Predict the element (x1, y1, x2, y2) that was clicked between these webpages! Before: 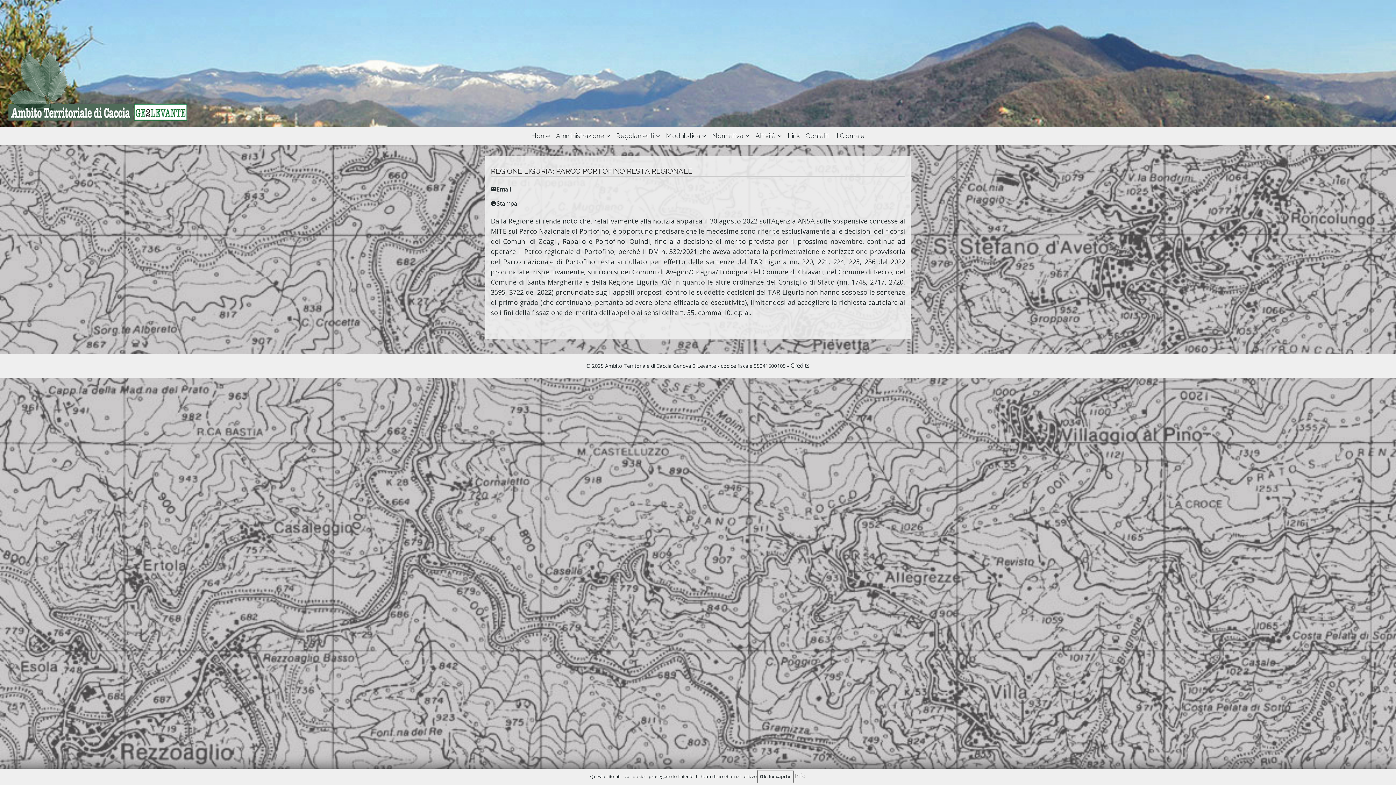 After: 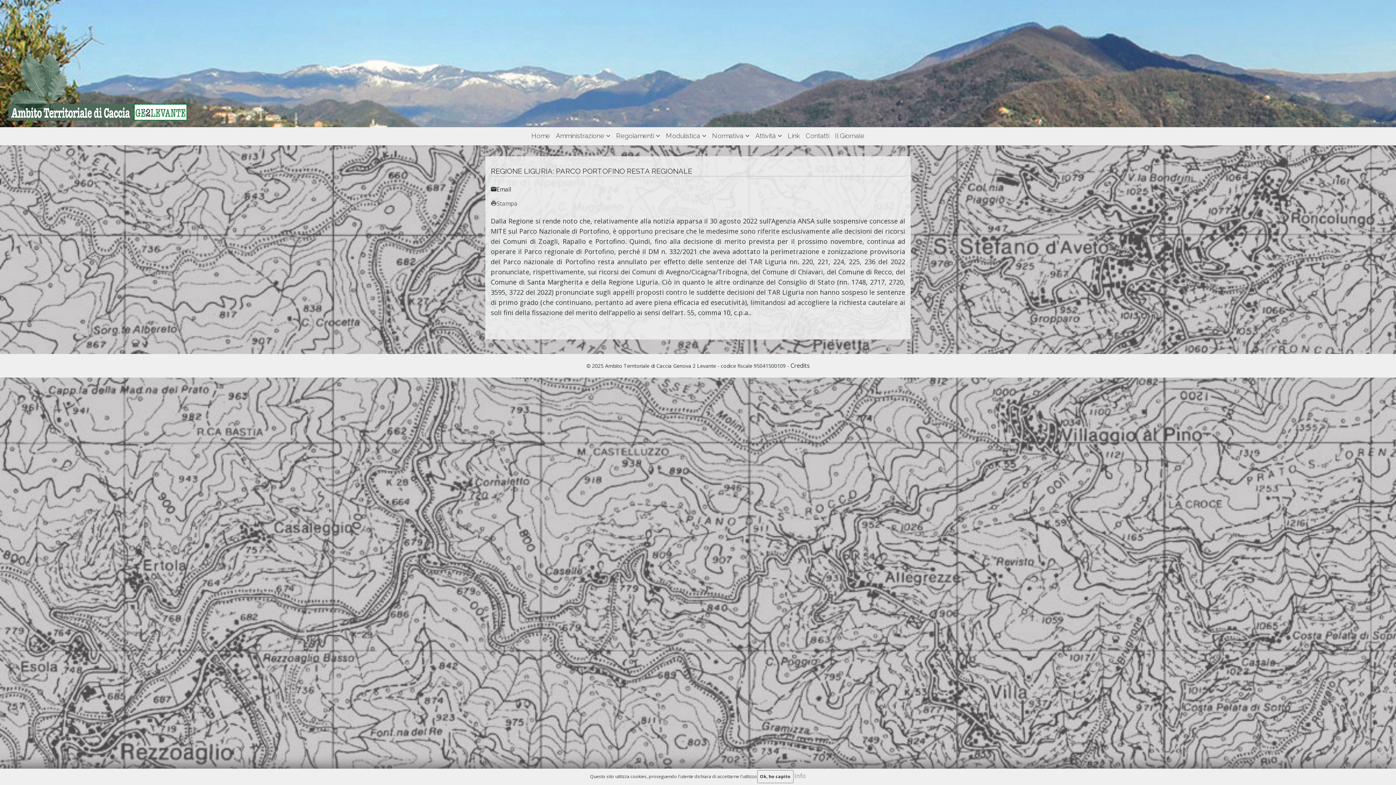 Action: label: Stampa bbox: (490, 199, 517, 207)